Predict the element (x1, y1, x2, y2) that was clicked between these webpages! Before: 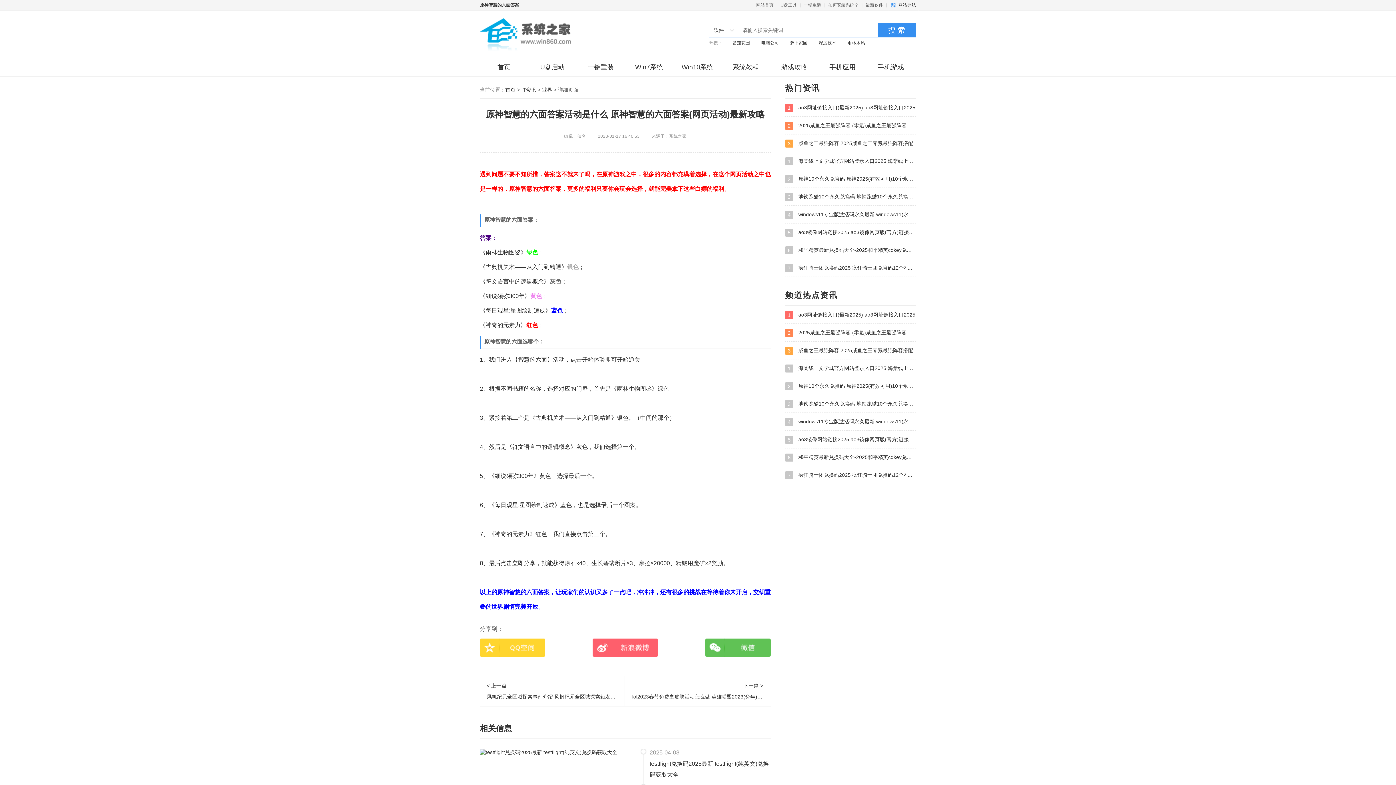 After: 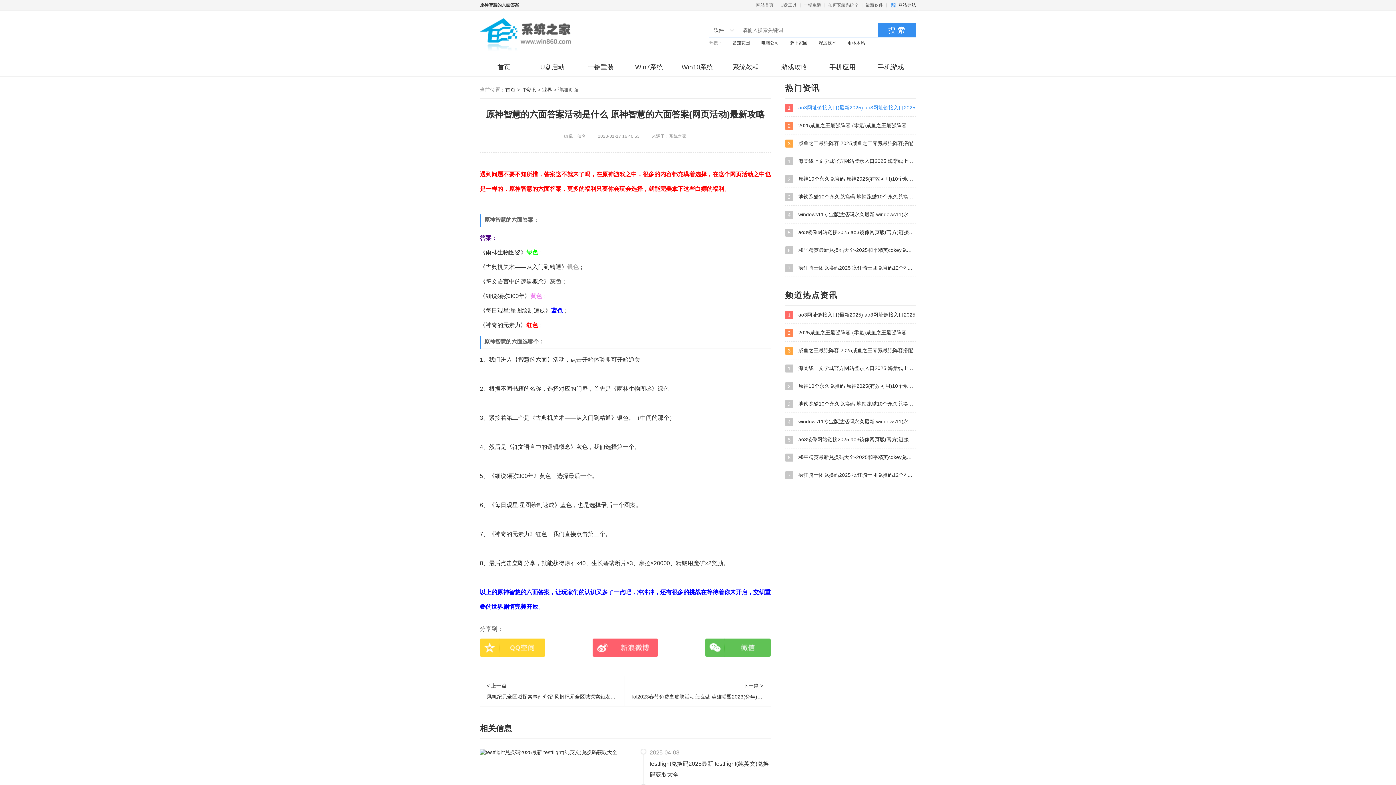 Action: bbox: (785, 103, 916, 112) label: 1 ao3网址链接入口(最新2025) ao3网址链接入口2025